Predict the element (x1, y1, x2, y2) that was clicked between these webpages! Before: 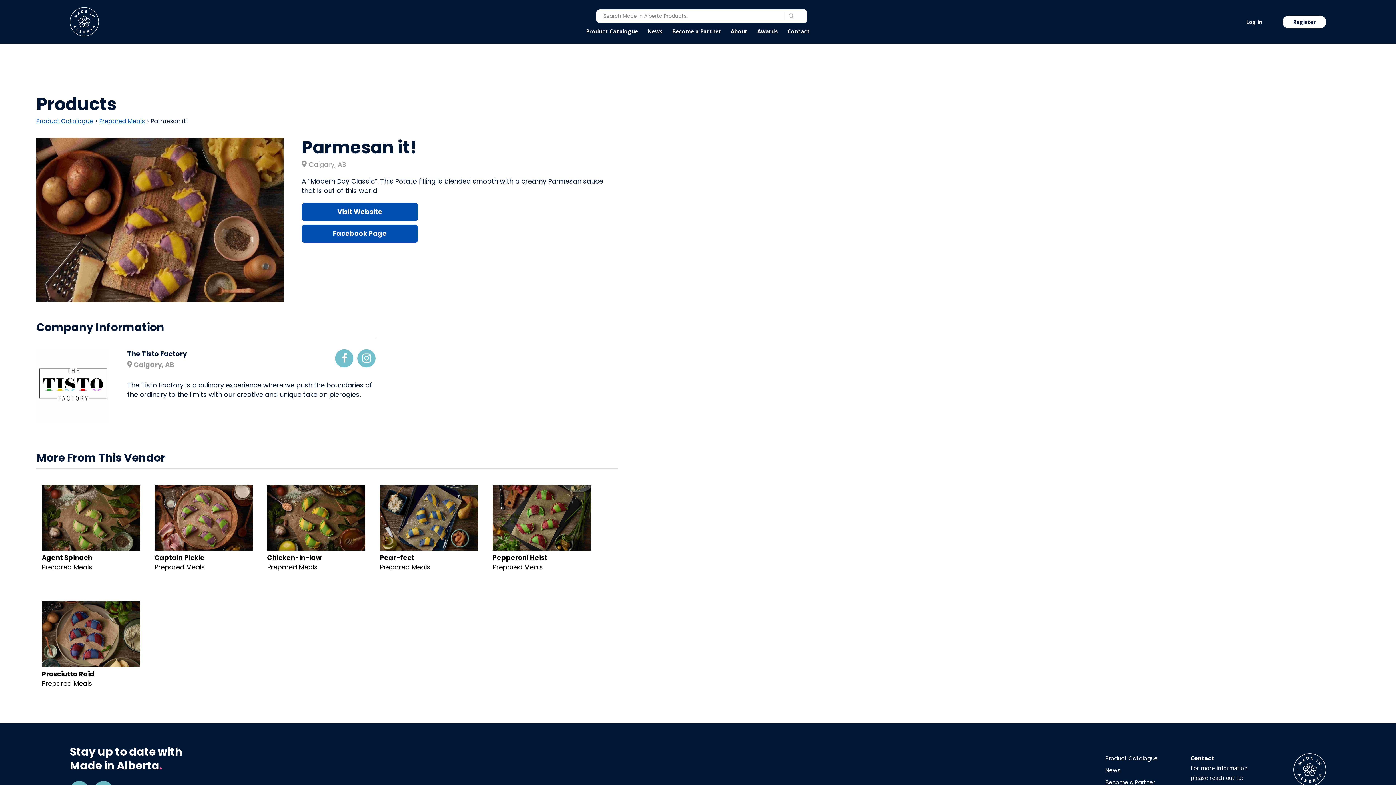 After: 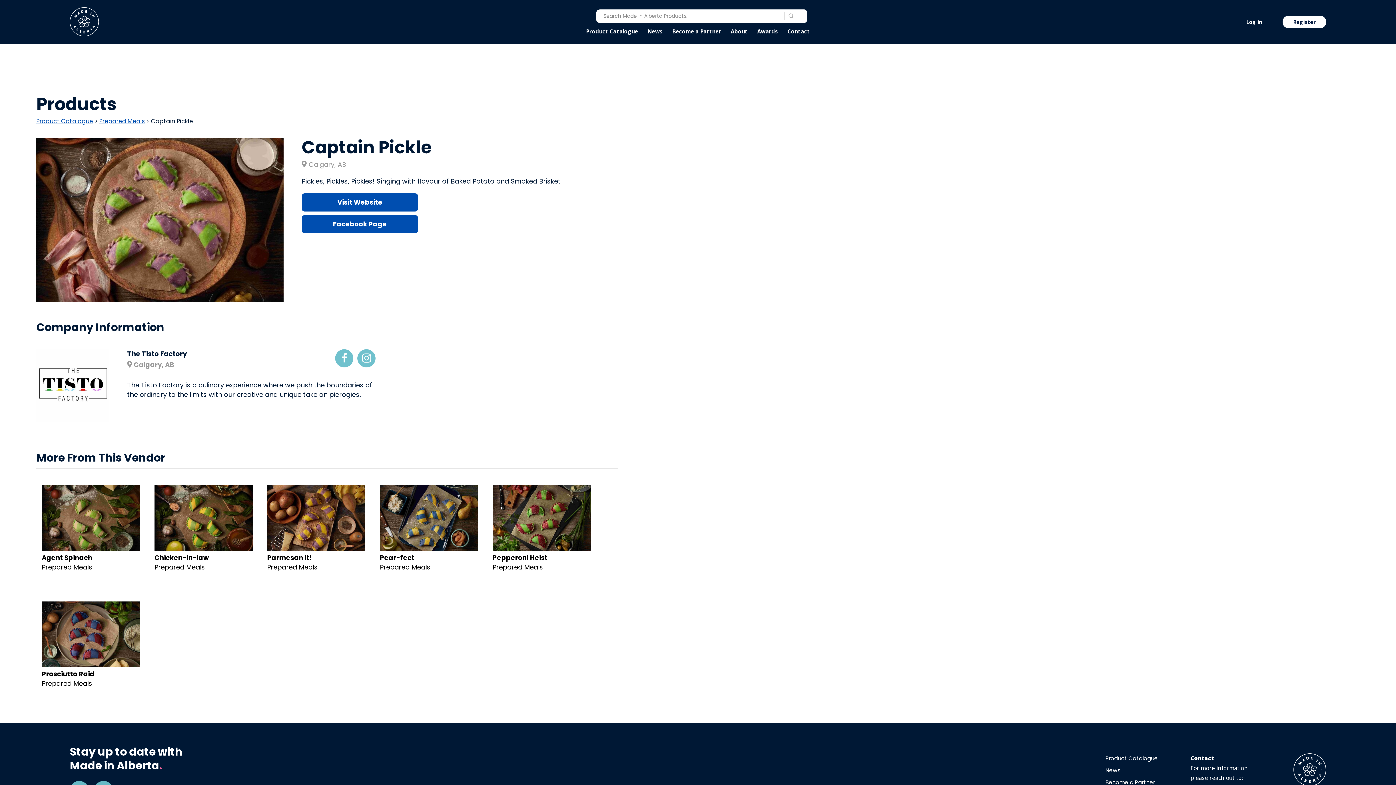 Action: label: Captain Pickle
Prepared Meals bbox: (149, 480, 258, 596)